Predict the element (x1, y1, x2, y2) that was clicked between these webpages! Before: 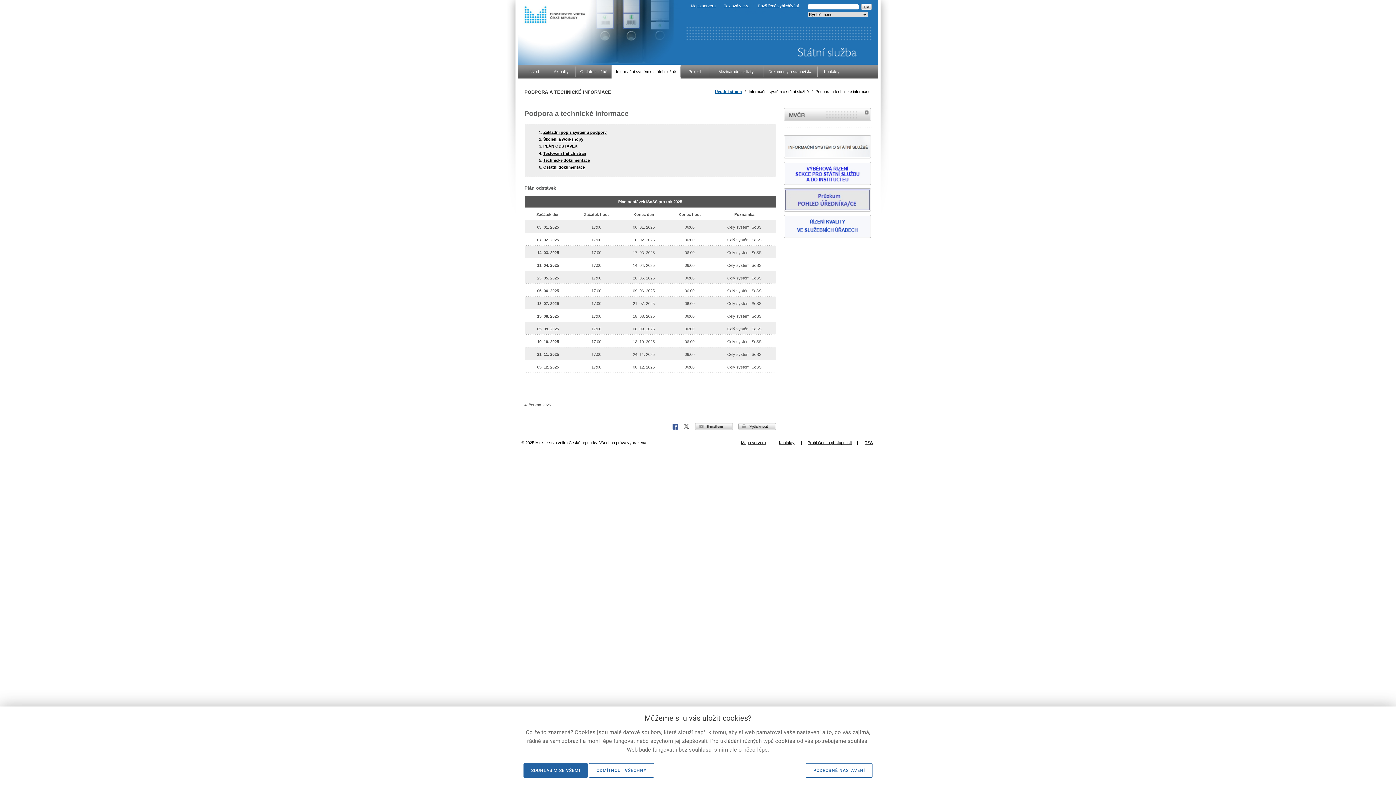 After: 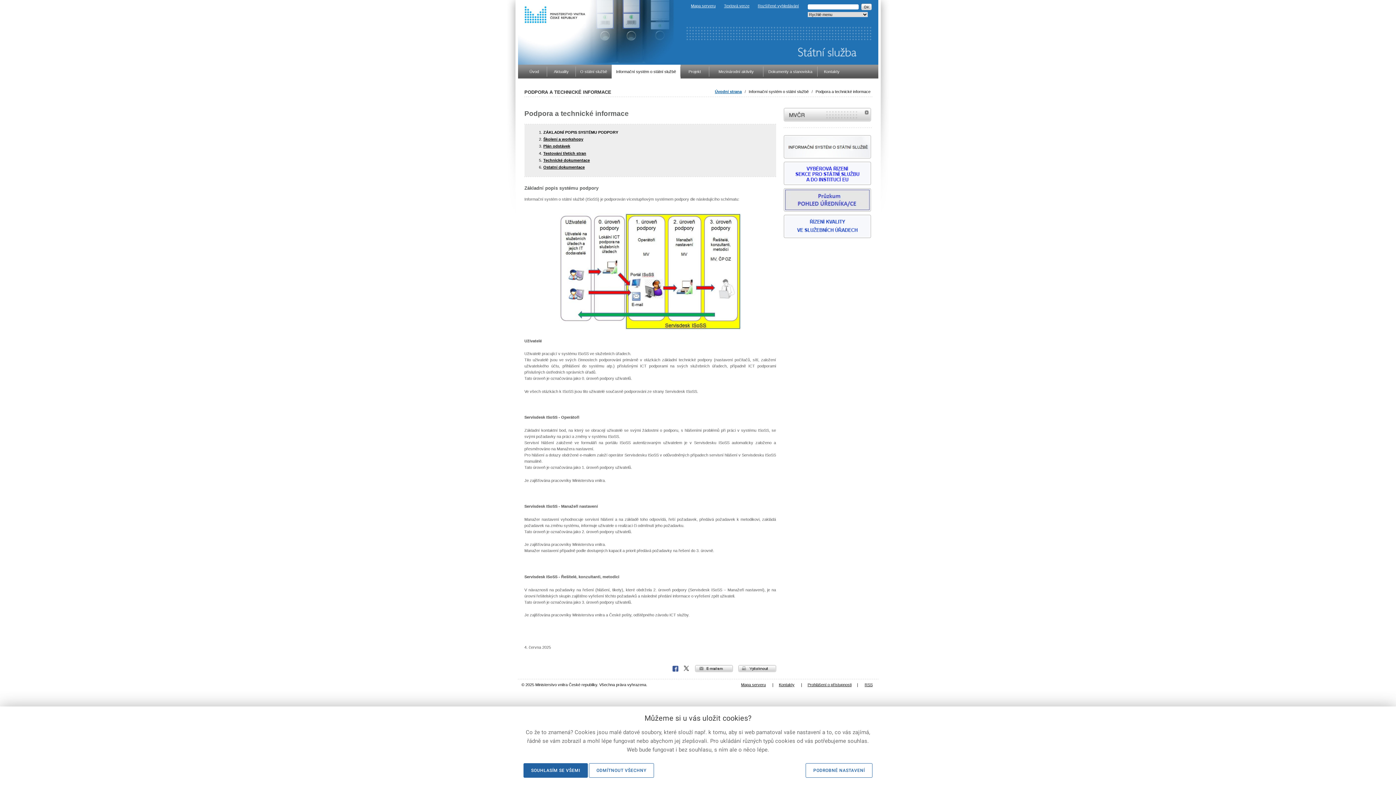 Action: bbox: (543, 130, 606, 134) label: Základní popis systému podpory